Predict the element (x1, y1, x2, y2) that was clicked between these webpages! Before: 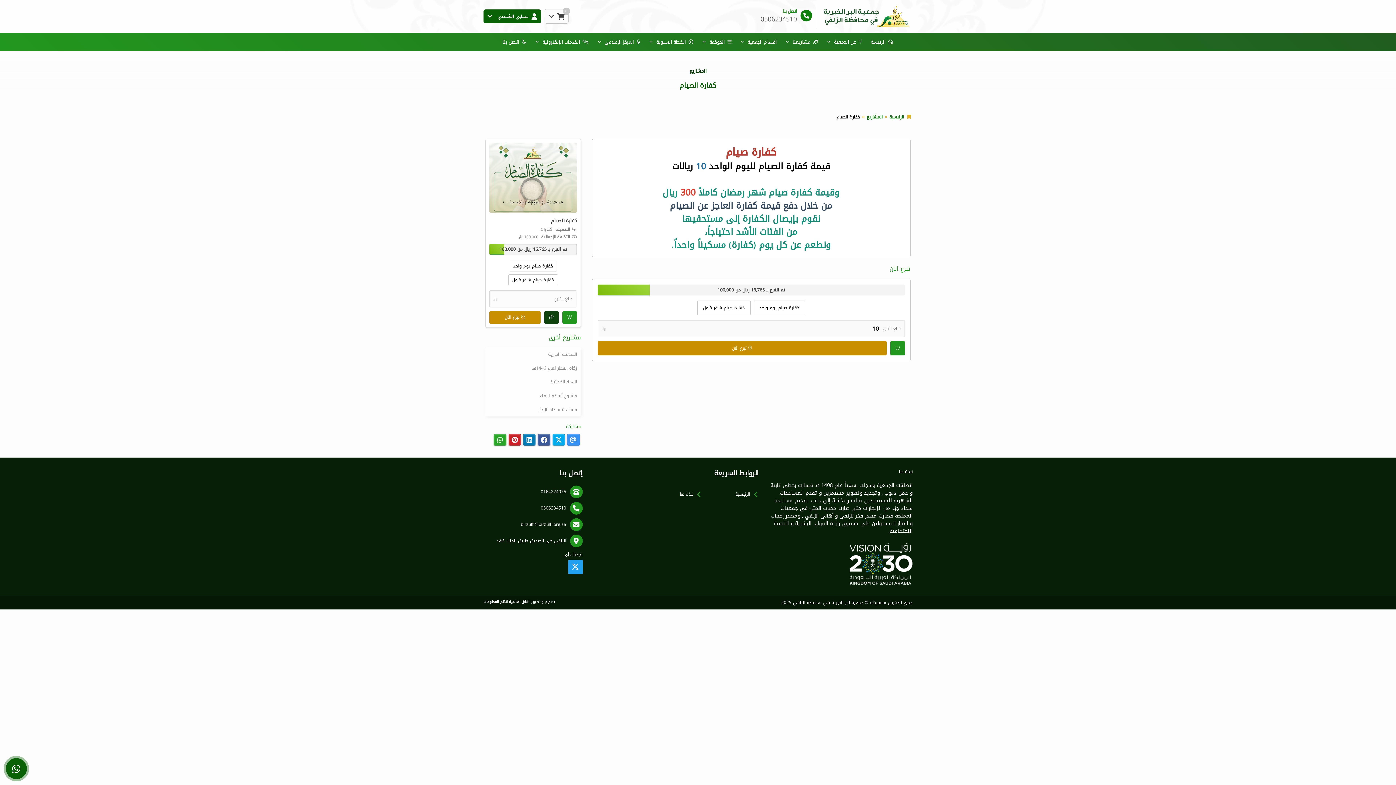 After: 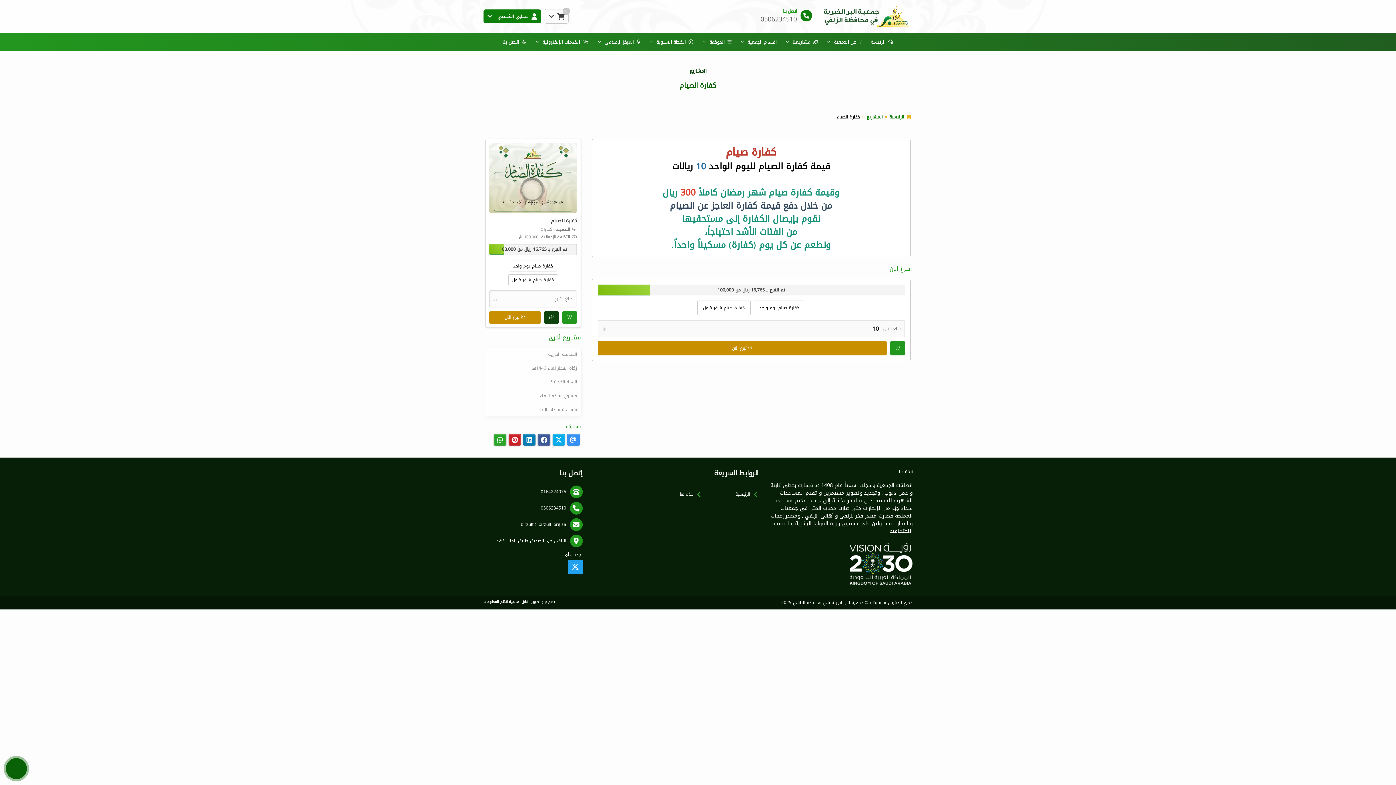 Action: label:   حسابي الشخصي
    bbox: (483, 9, 541, 23)